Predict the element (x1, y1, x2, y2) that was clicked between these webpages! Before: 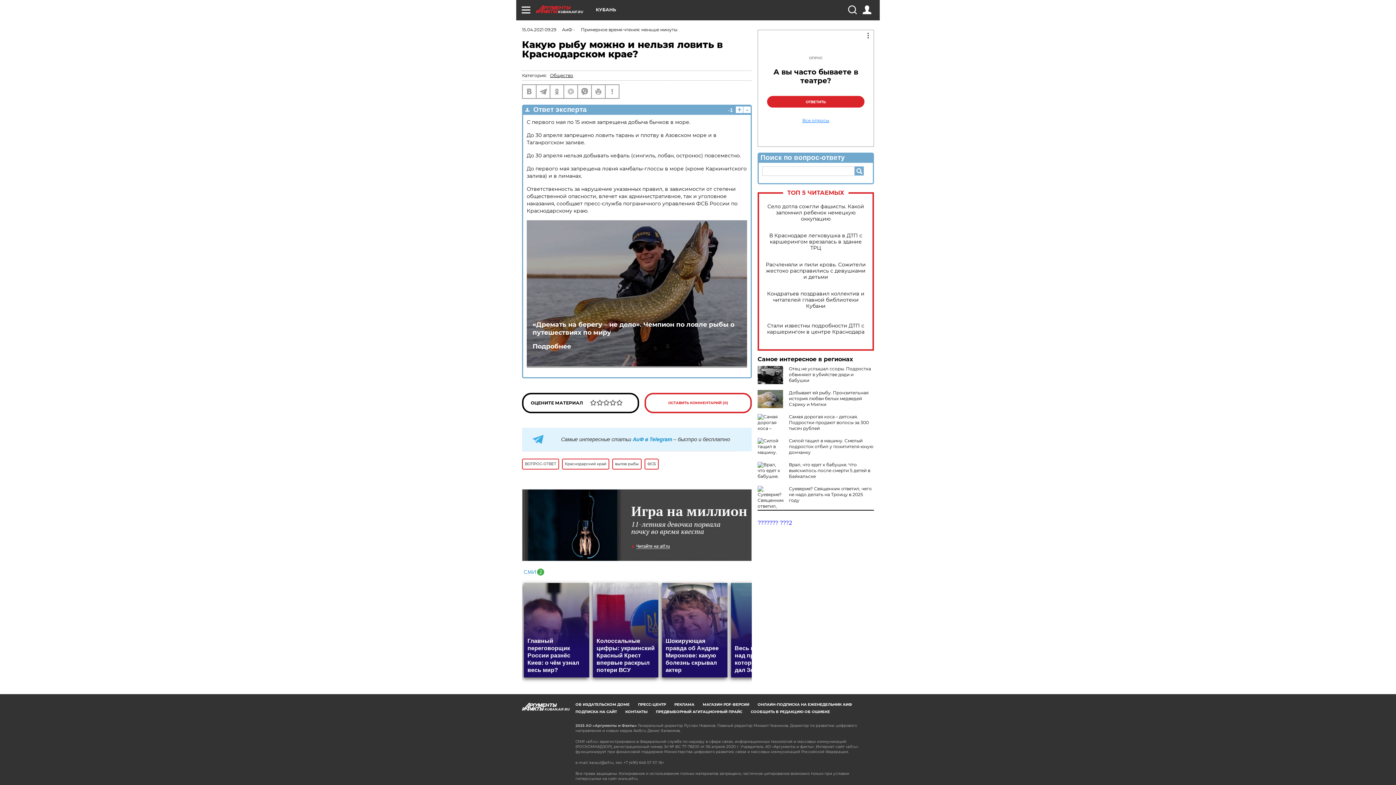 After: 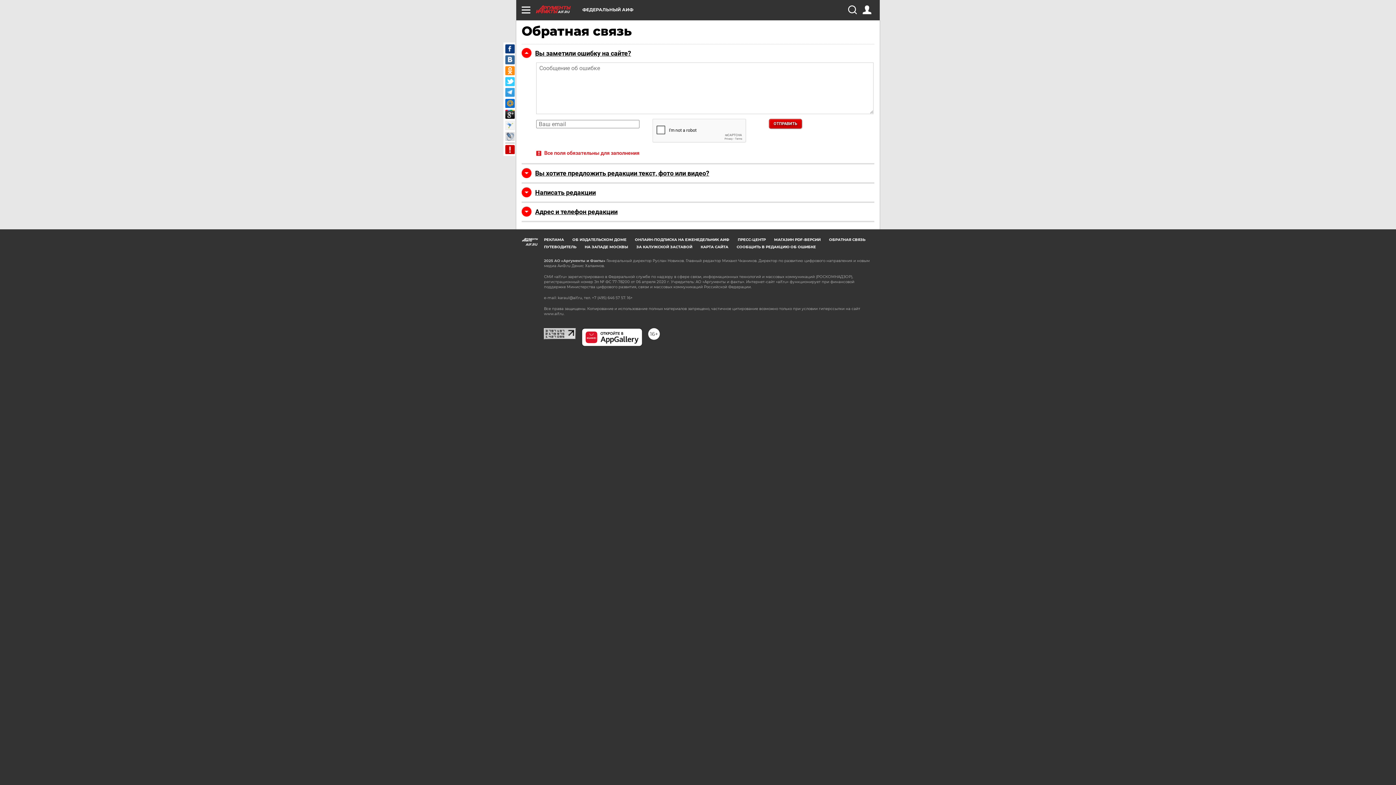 Action: bbox: (605, 85, 618, 98)